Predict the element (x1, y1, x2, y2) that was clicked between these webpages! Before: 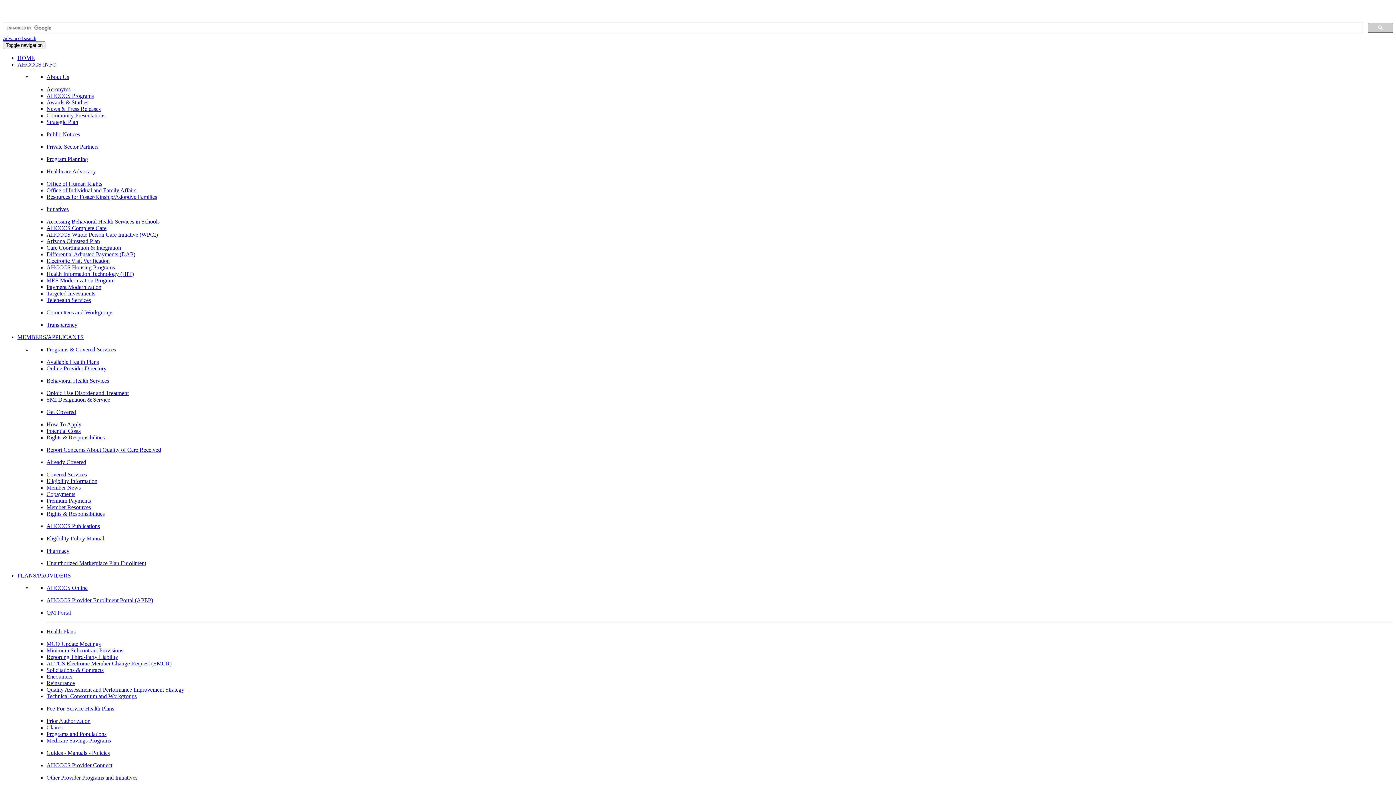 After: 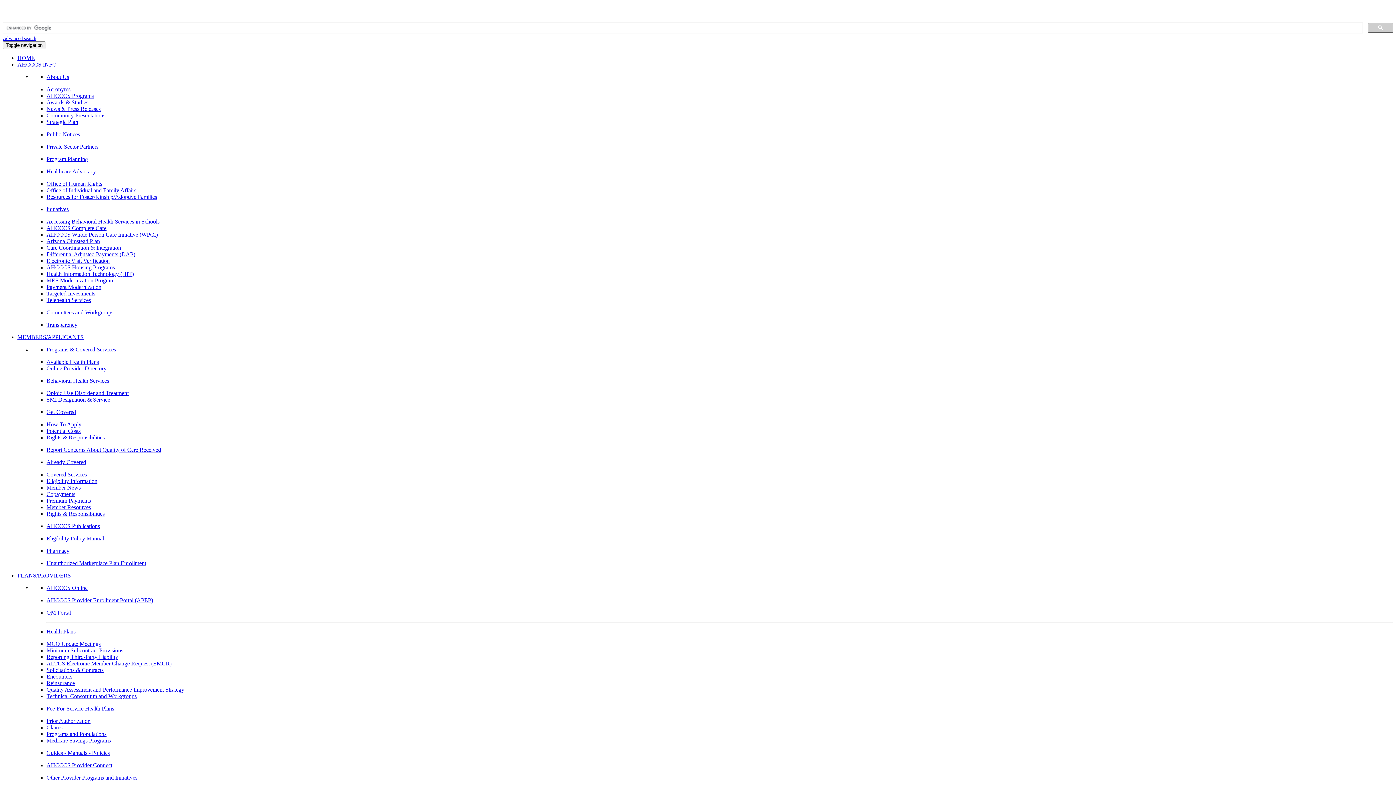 Action: bbox: (46, 131, 80, 137) label: Public Notices